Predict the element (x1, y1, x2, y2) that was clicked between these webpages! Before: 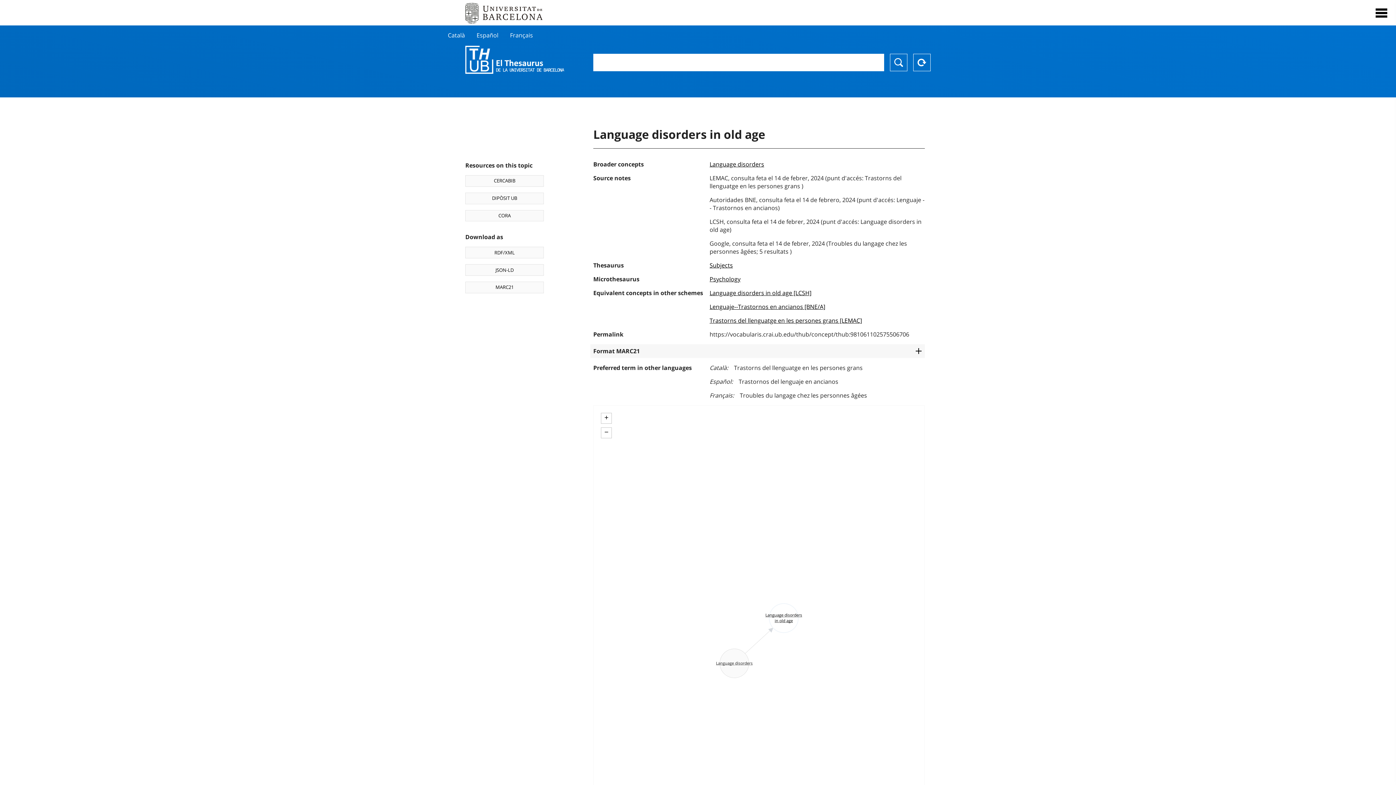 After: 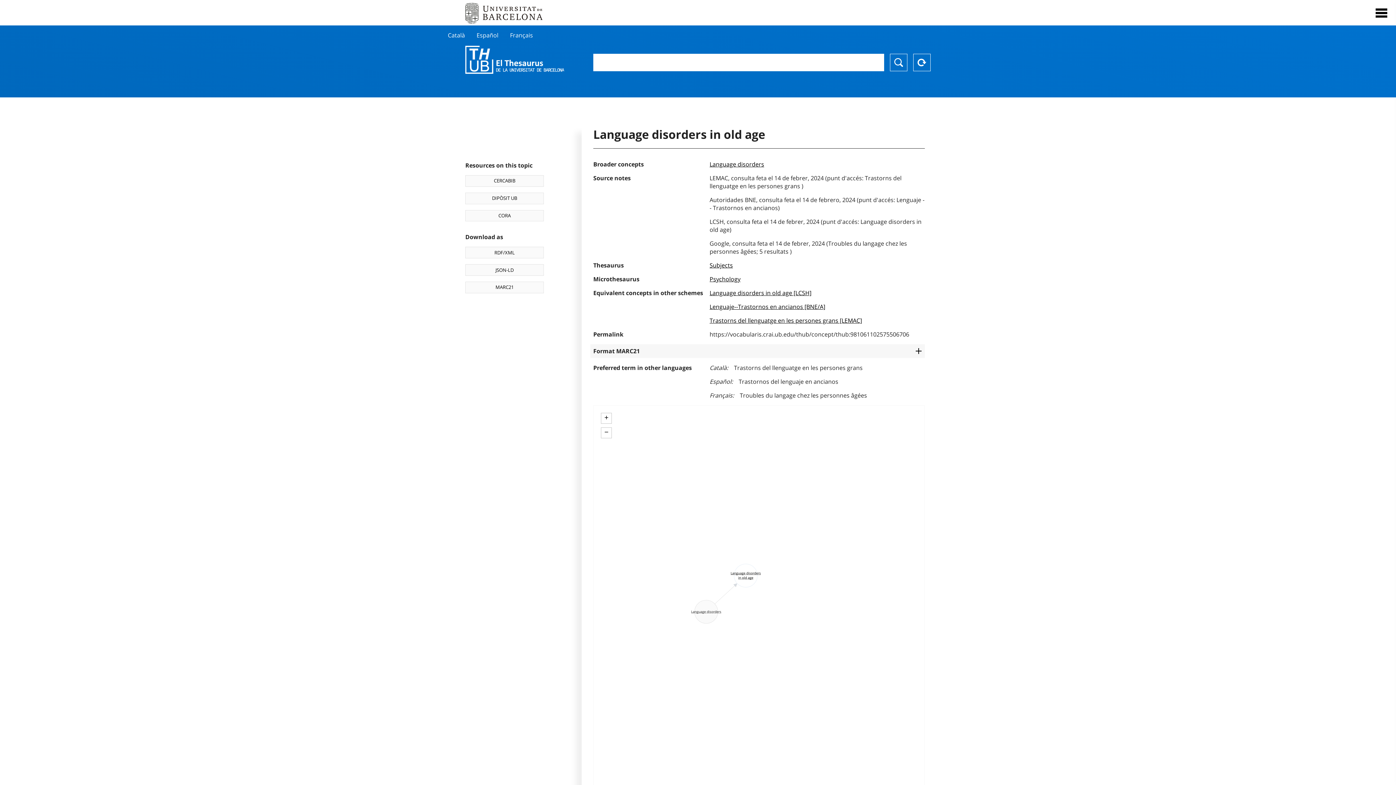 Action: label: Zoom out bbox: (601, 427, 612, 438)